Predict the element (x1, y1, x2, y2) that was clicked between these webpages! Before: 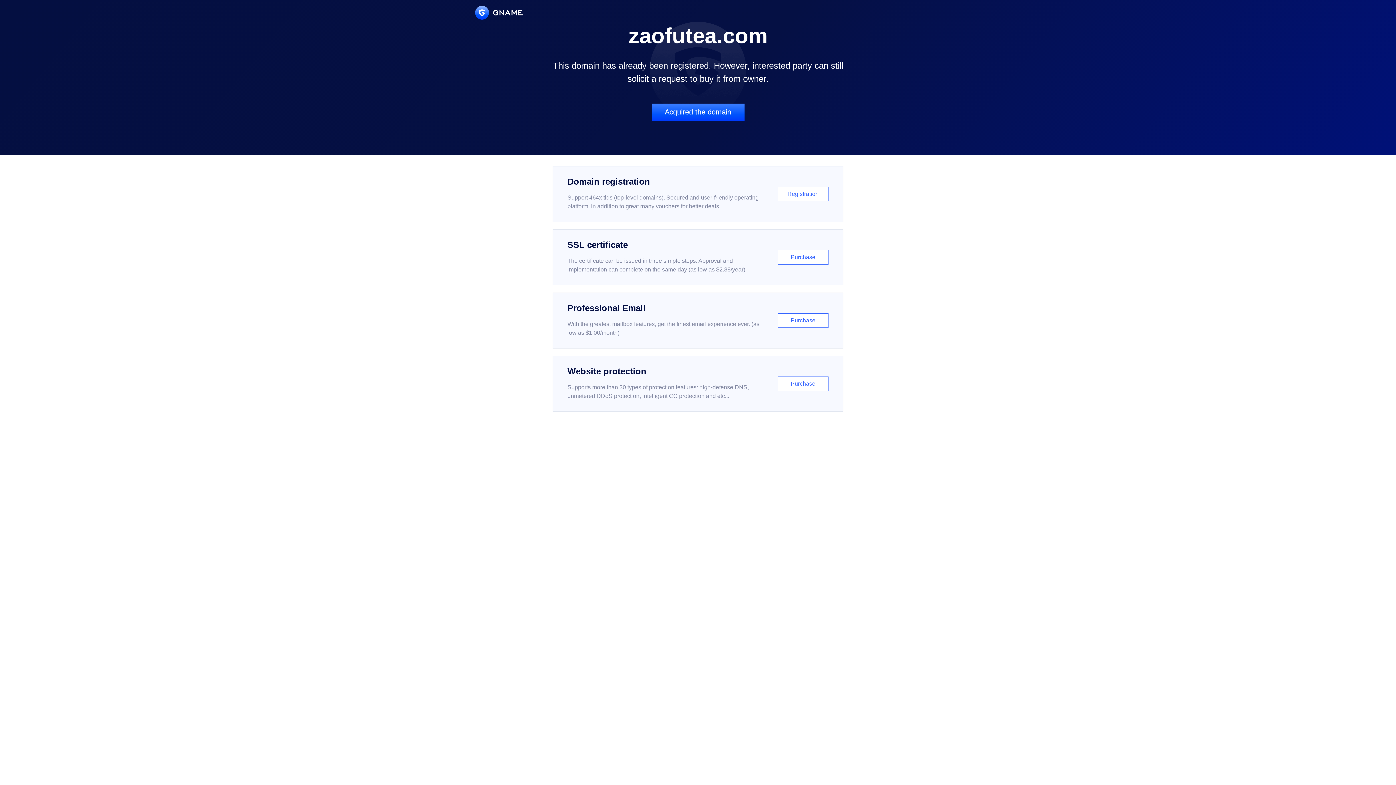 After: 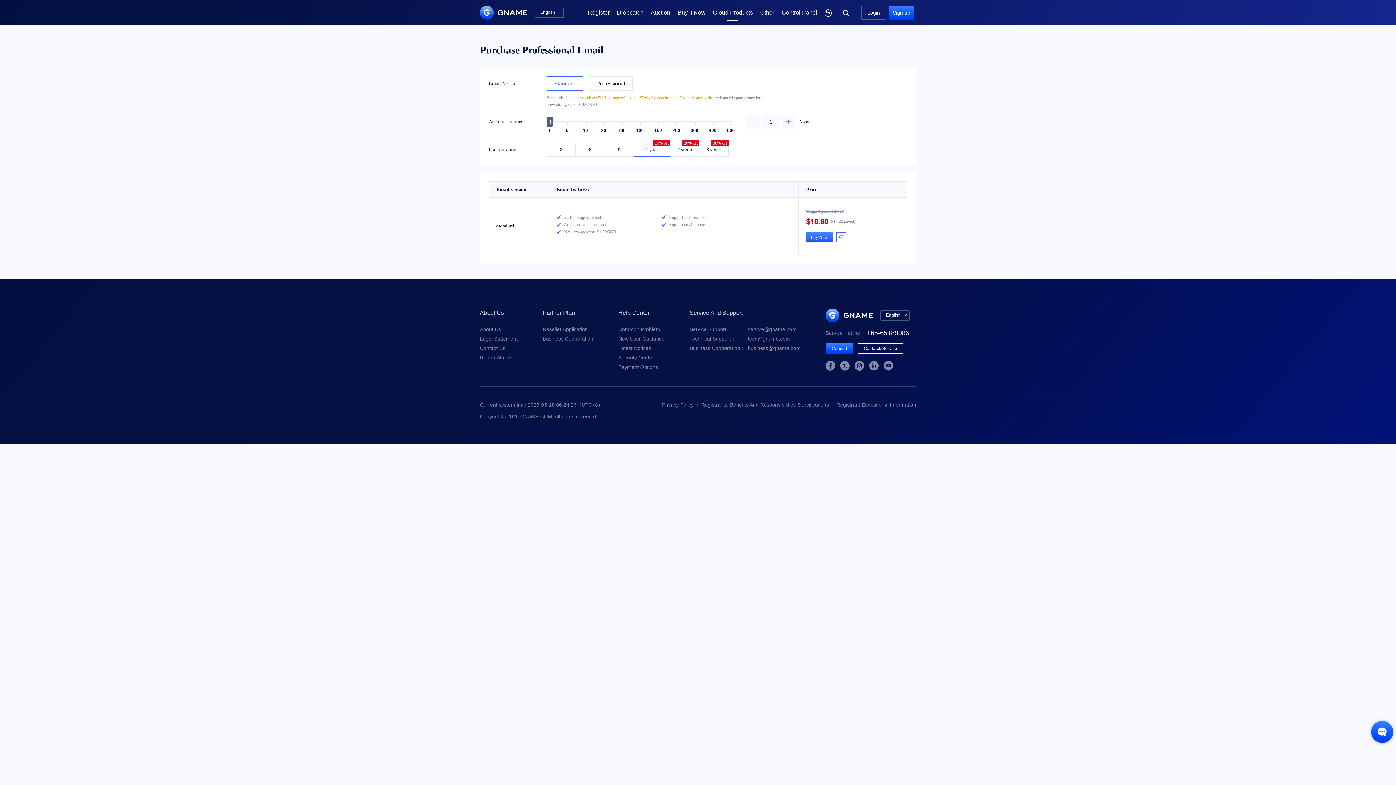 Action: bbox: (552, 292, 843, 348) label: Professional Email

With the greatest mailbox features, get the finest email experience ever. (as low as $1.00/month)

Purchase